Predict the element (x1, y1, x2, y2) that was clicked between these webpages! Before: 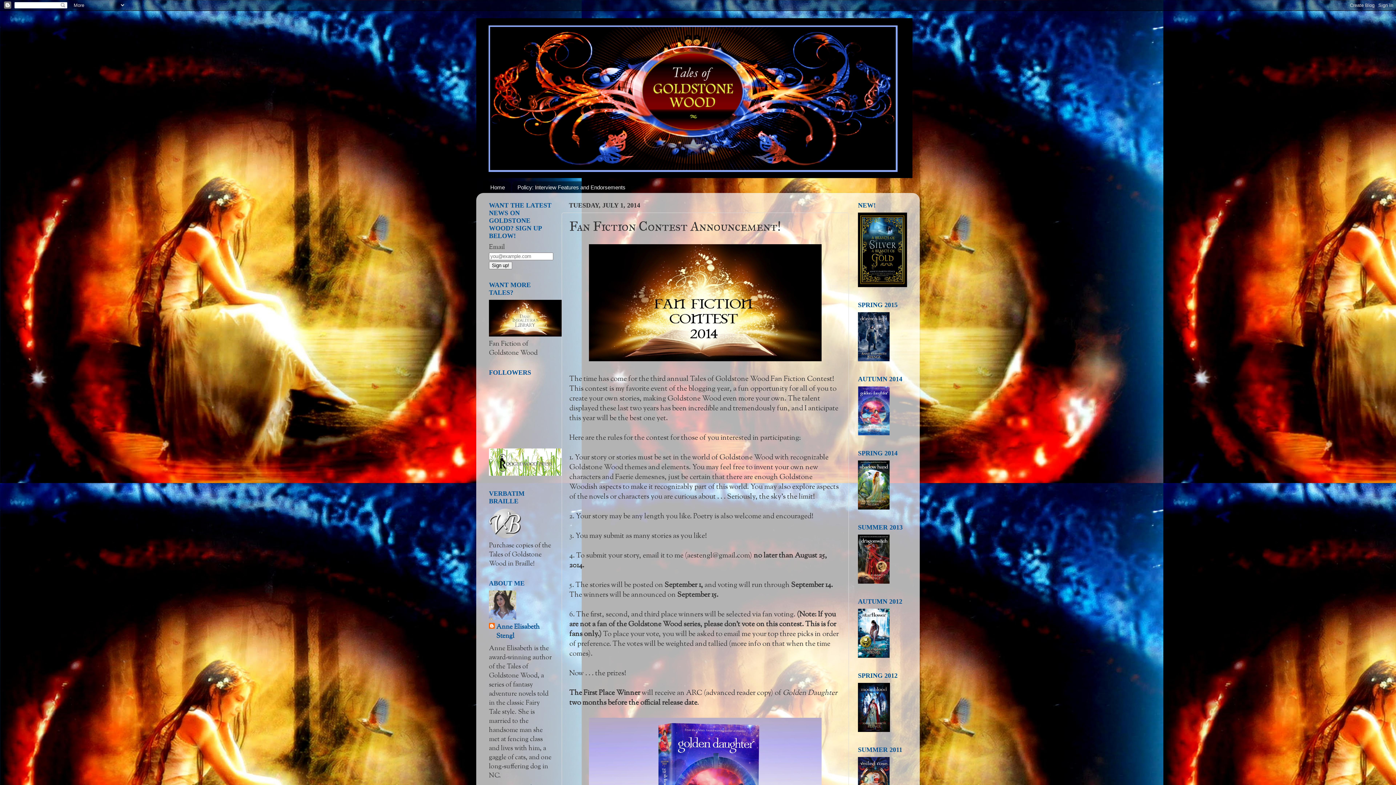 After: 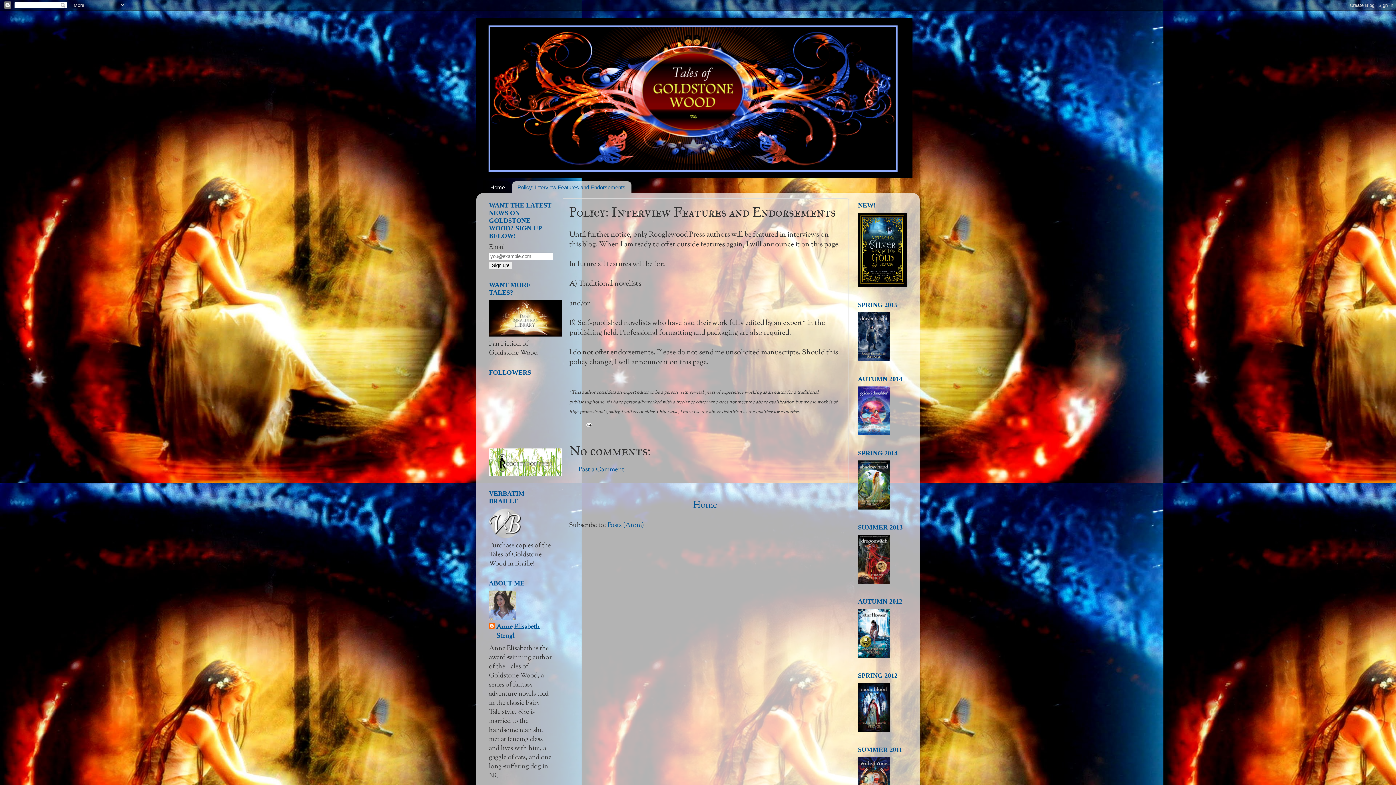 Action: label: Policy: Interview Features and Endorsements bbox: (512, 181, 631, 193)